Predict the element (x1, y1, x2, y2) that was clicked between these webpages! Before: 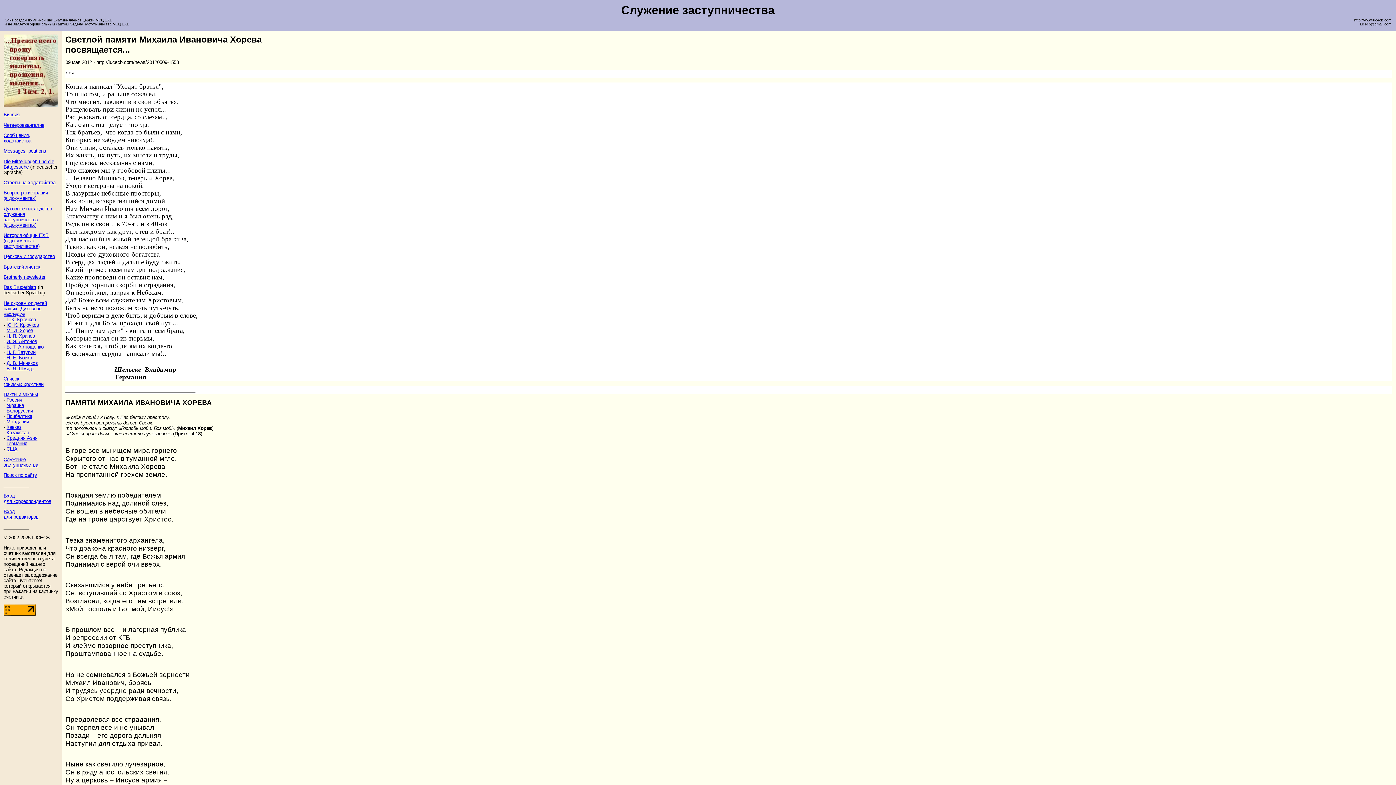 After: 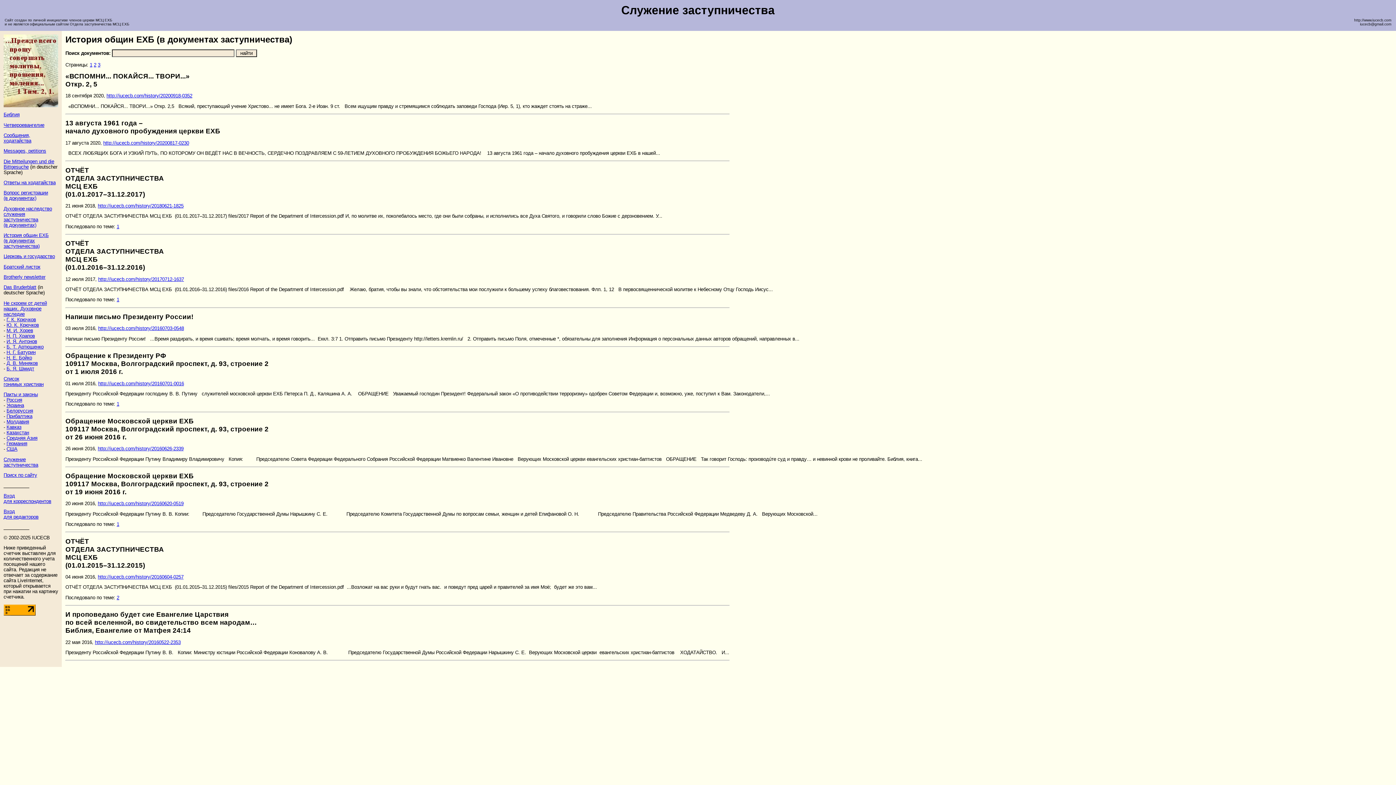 Action: label: История общин ЕХБ (в документах заступничества) bbox: (3, 232, 48, 249)